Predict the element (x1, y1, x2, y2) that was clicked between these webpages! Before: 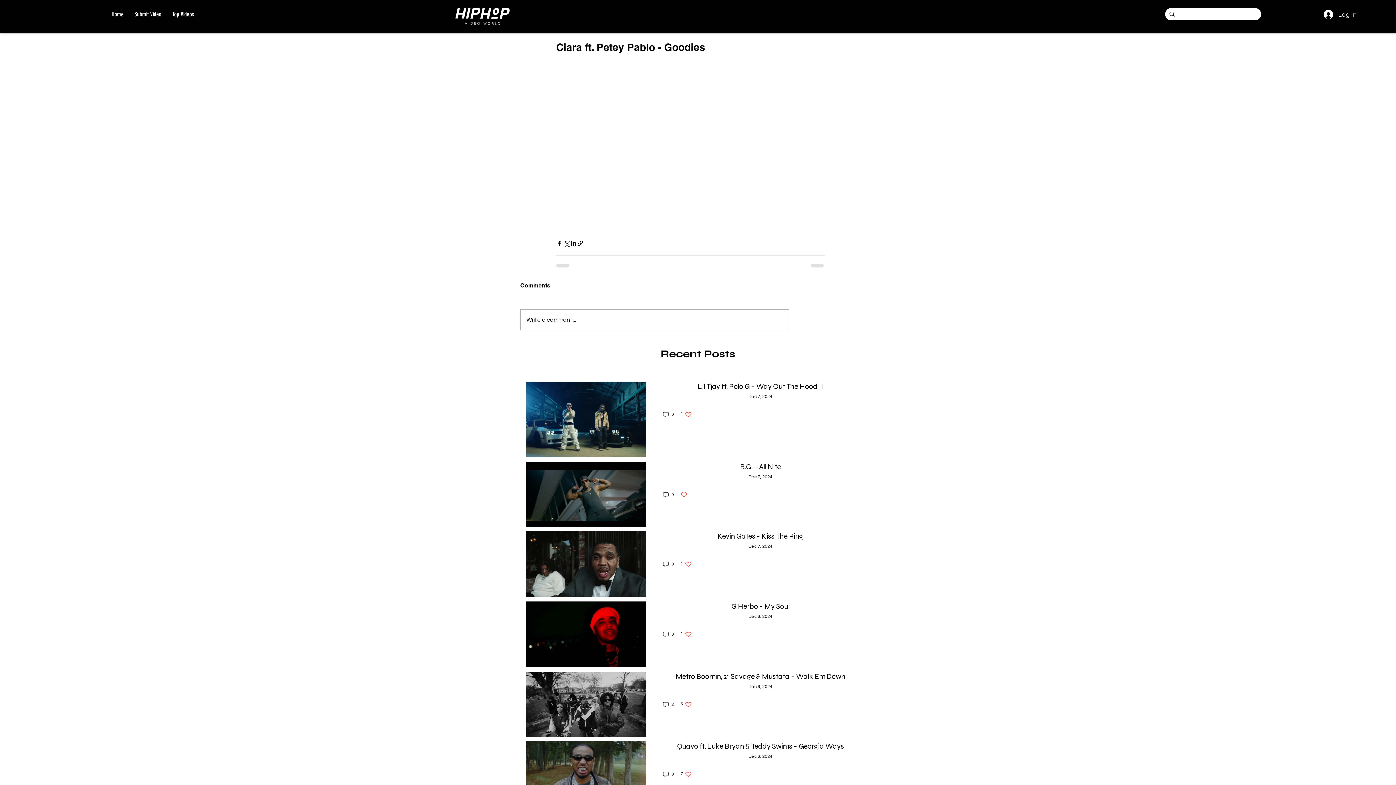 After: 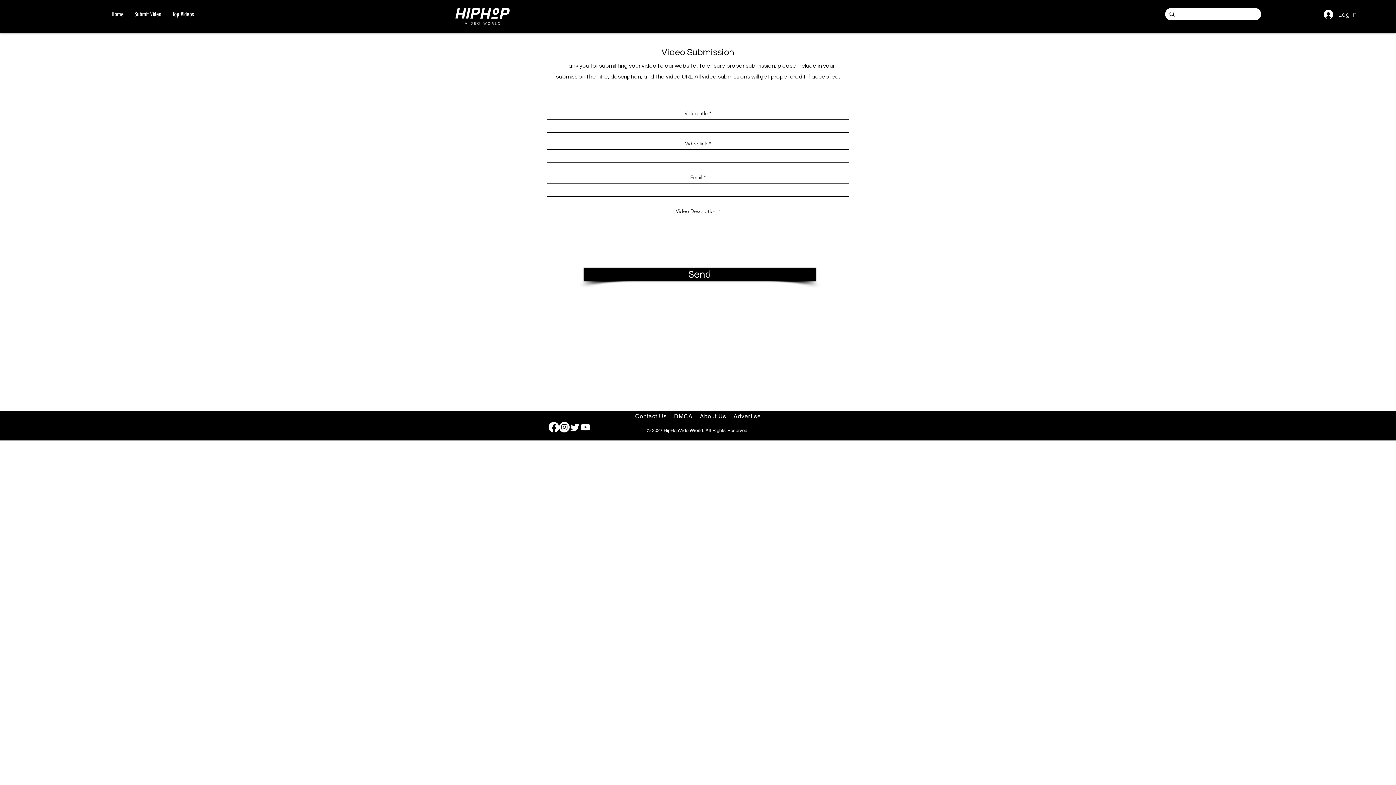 Action: bbox: (129, 8, 166, 19) label: Submit Video